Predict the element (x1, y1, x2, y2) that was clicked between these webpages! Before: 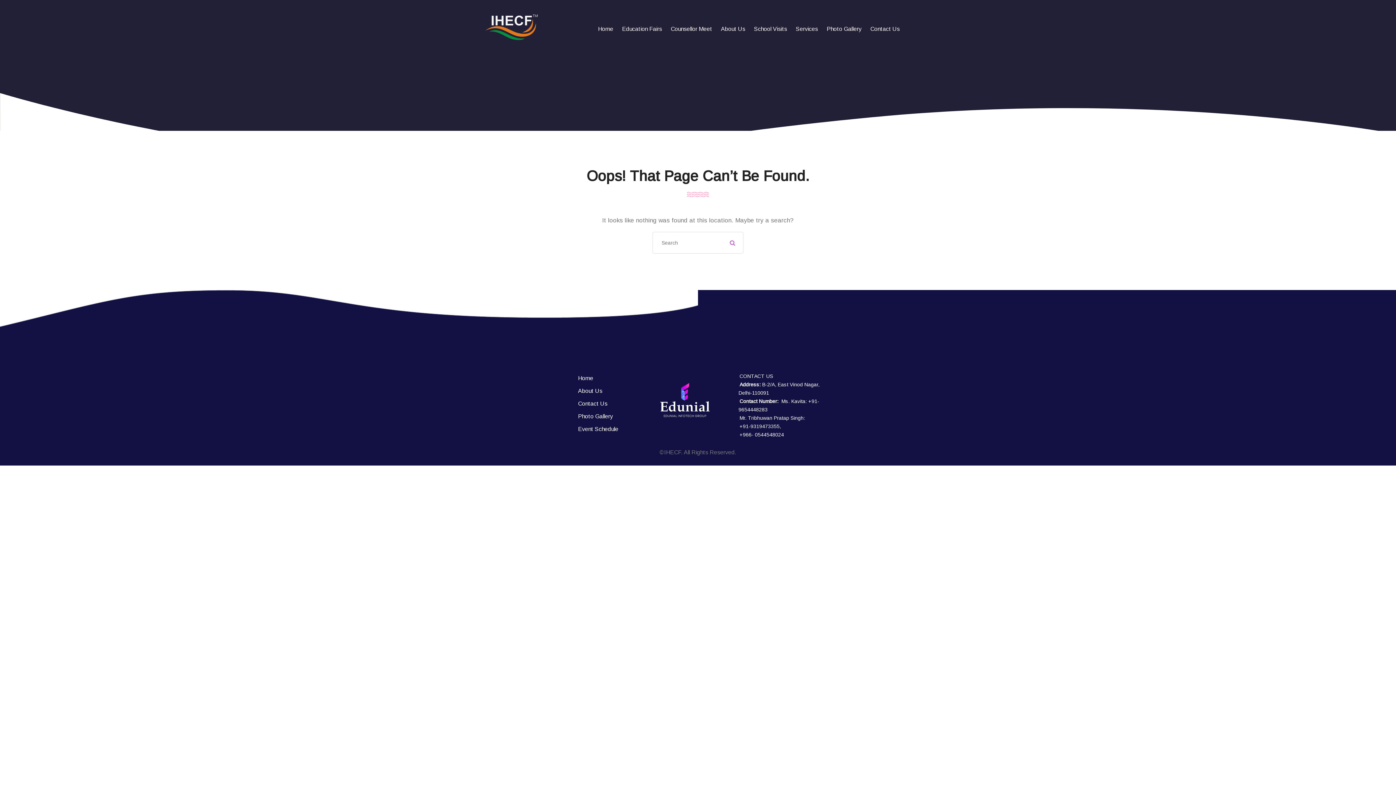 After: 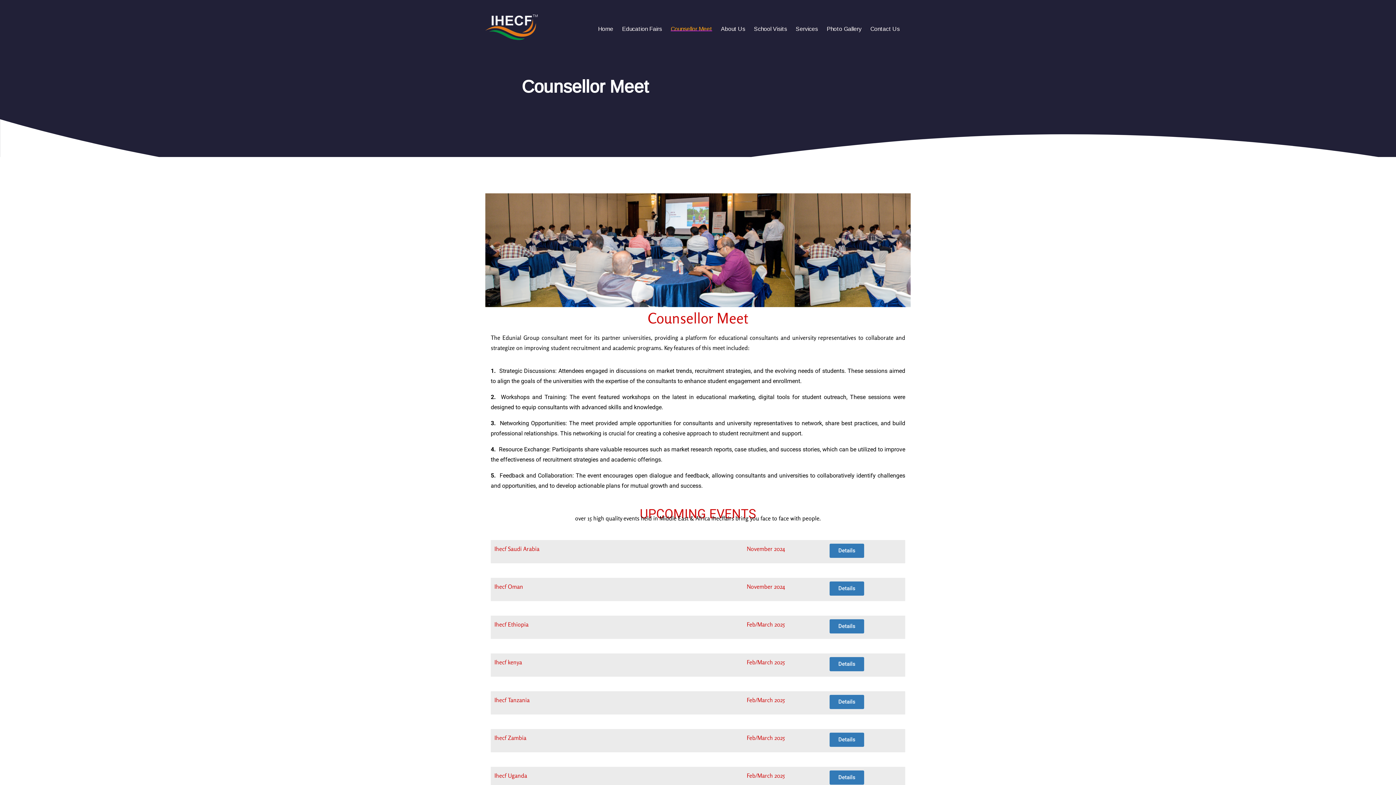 Action: bbox: (670, 18, 712, 40) label: Counsellor Meet